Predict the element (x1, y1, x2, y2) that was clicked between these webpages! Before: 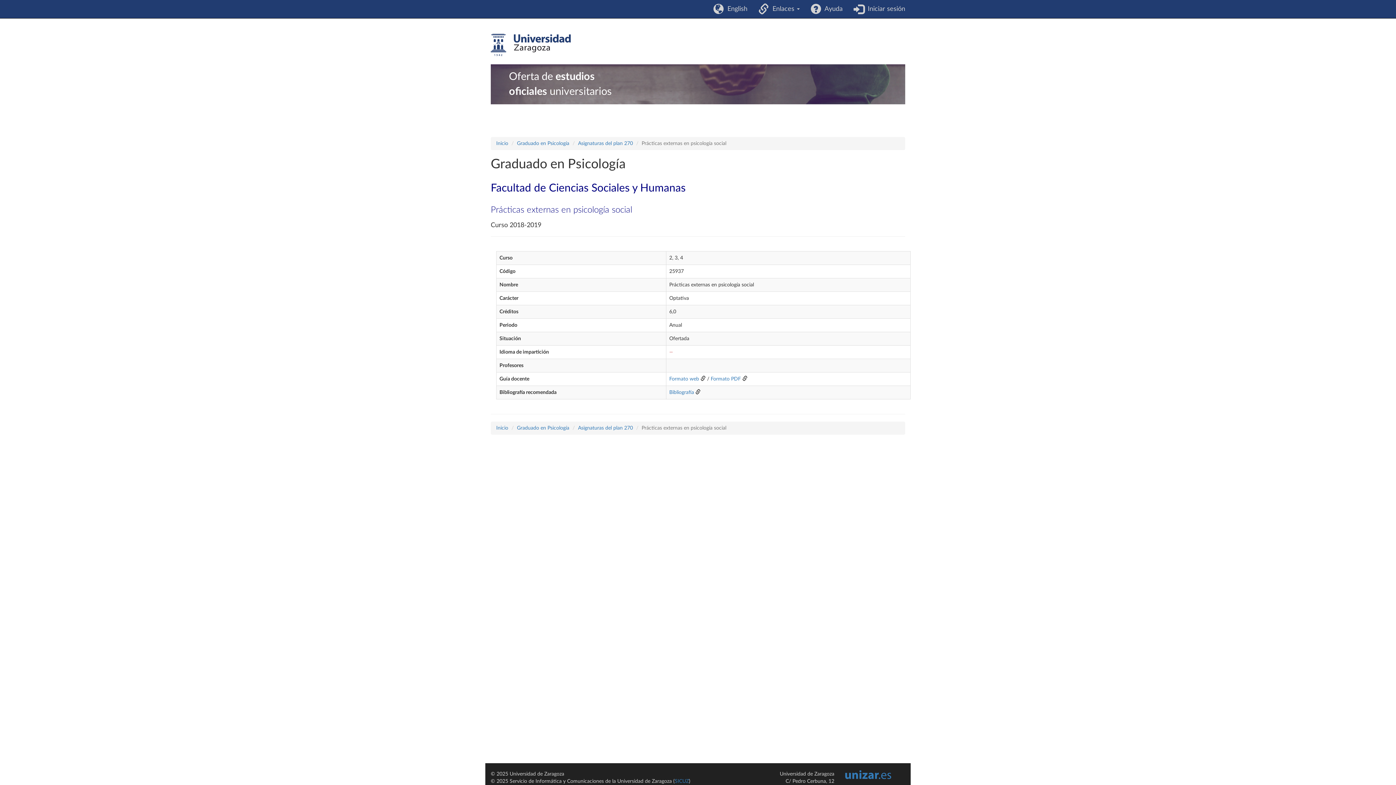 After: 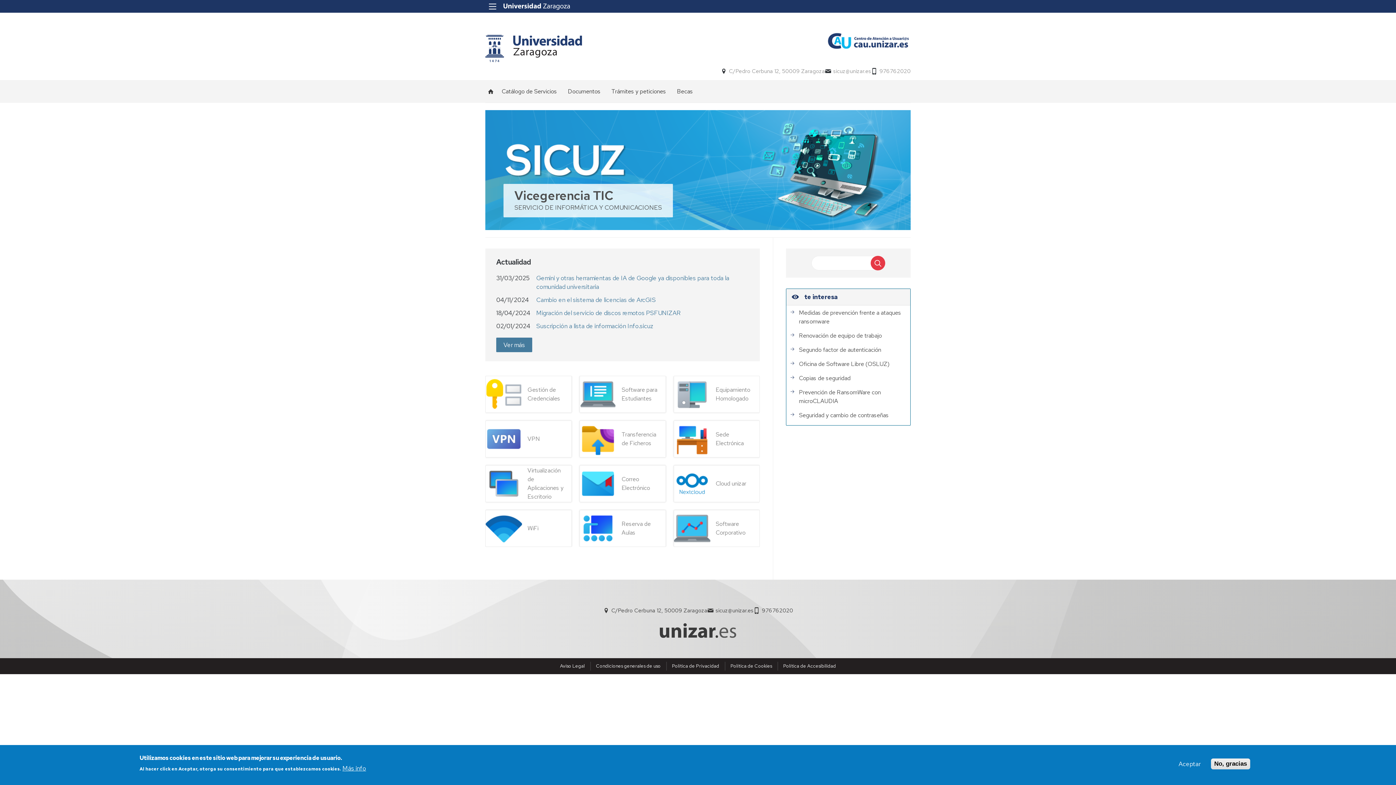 Action: label: SICUZ bbox: (674, 779, 689, 784)